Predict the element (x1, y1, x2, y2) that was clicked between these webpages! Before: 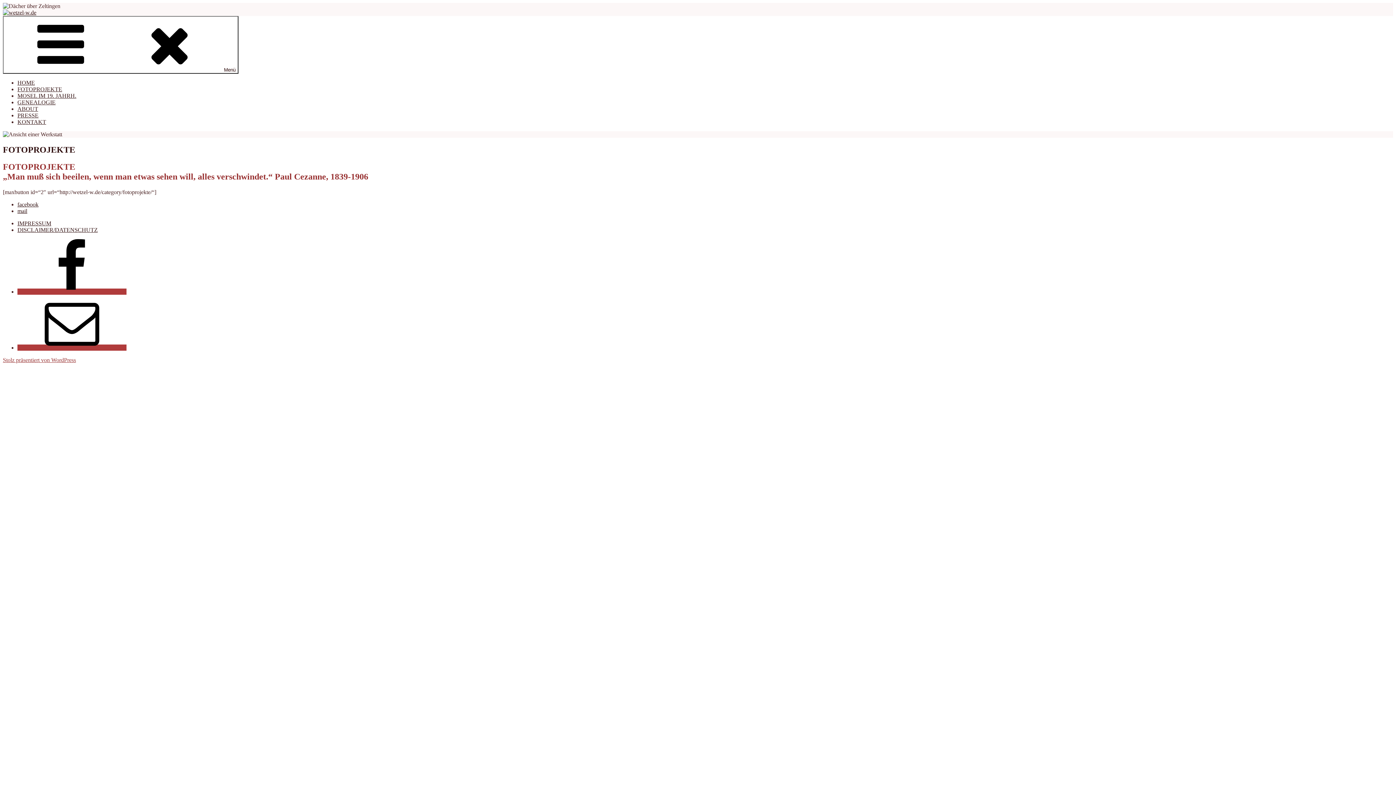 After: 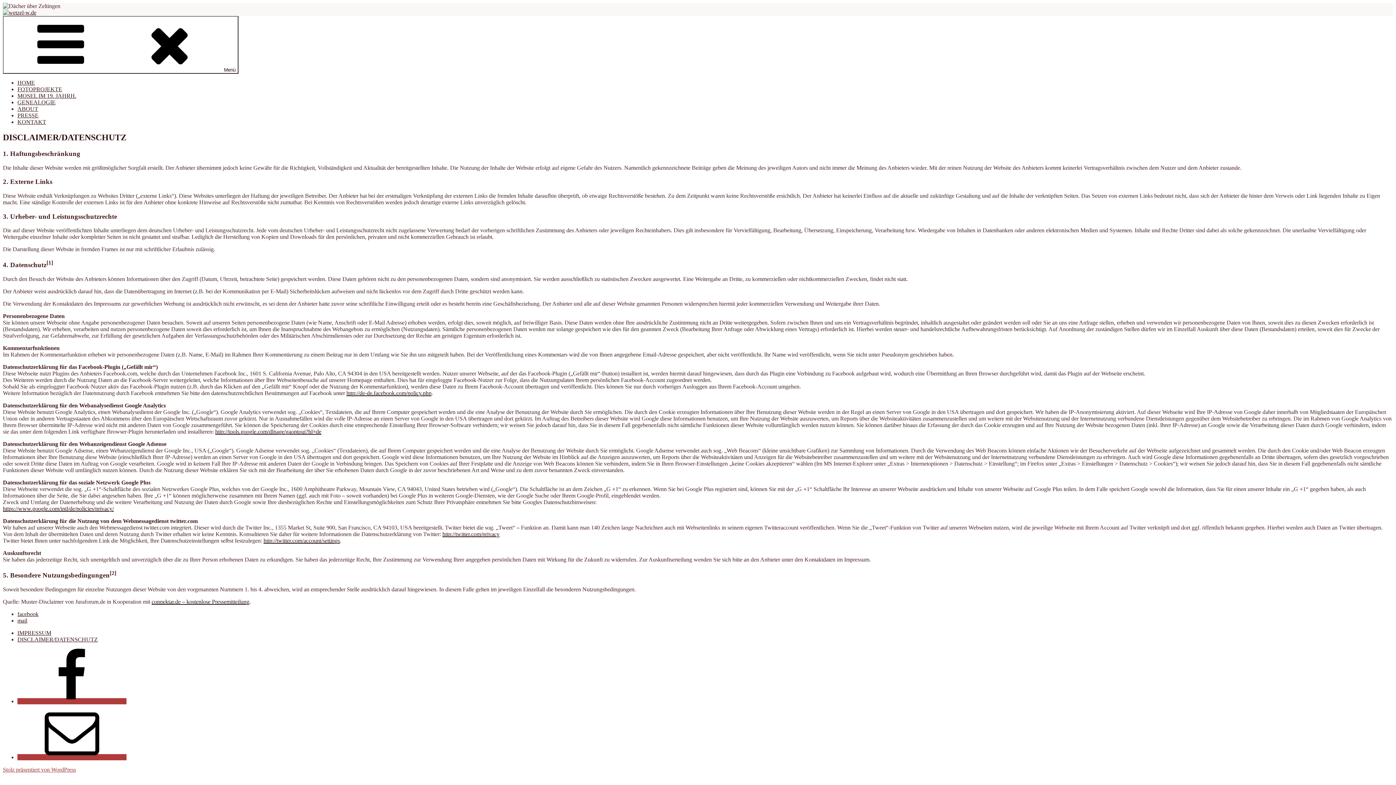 Action: label: DISCLAIMER/DATENSCHUTZ bbox: (17, 226, 97, 232)